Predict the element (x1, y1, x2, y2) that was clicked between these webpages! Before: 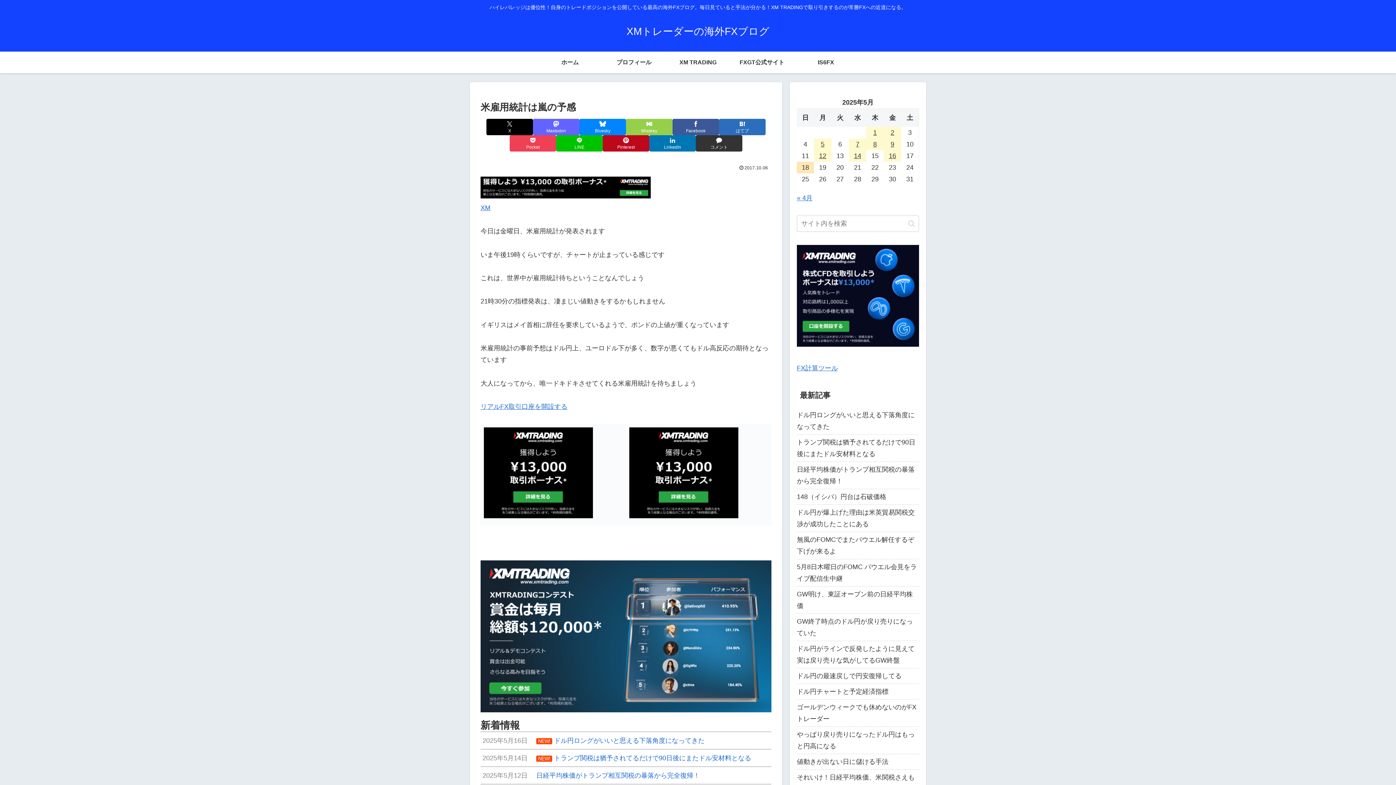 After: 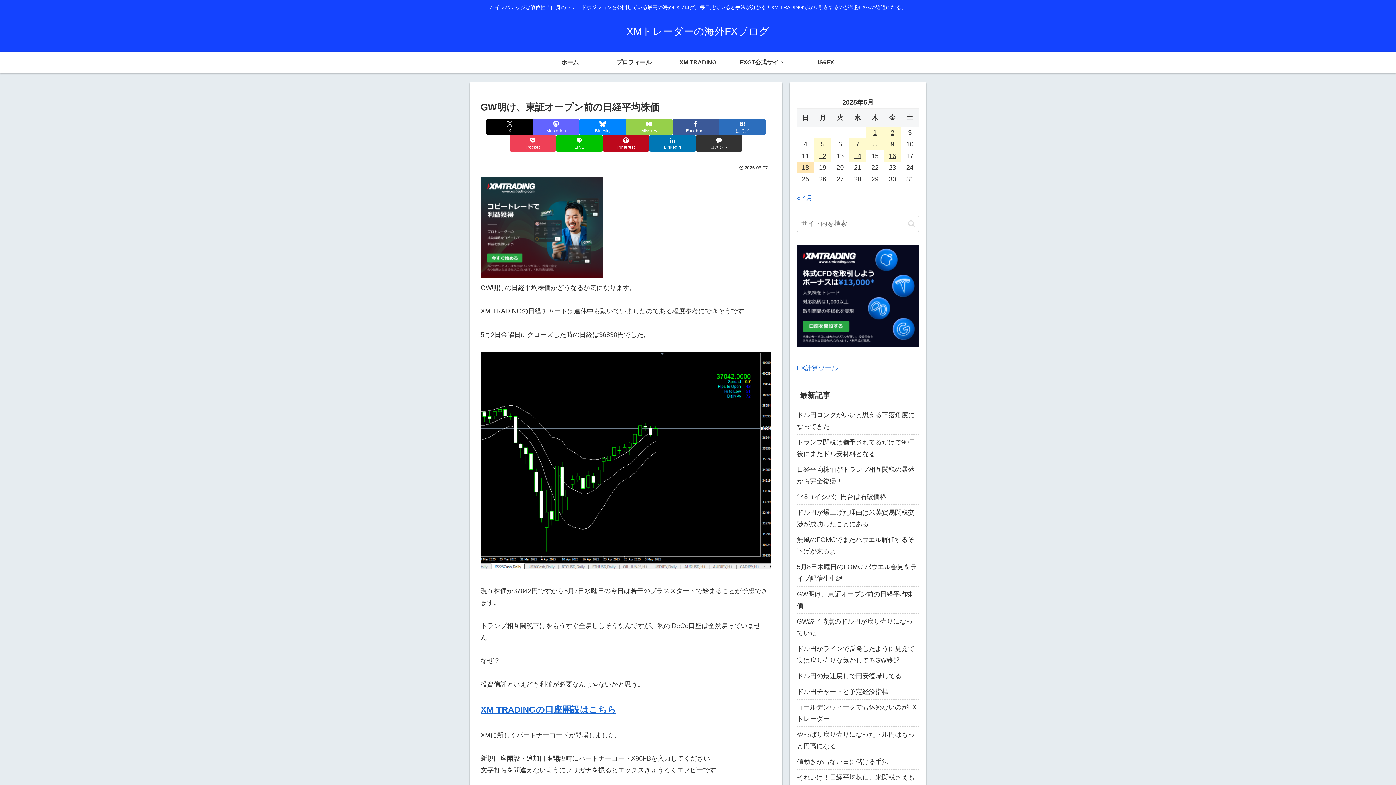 Action: bbox: (797, 586, 919, 614) label: GW明け、東証オープン前の日経平均株価